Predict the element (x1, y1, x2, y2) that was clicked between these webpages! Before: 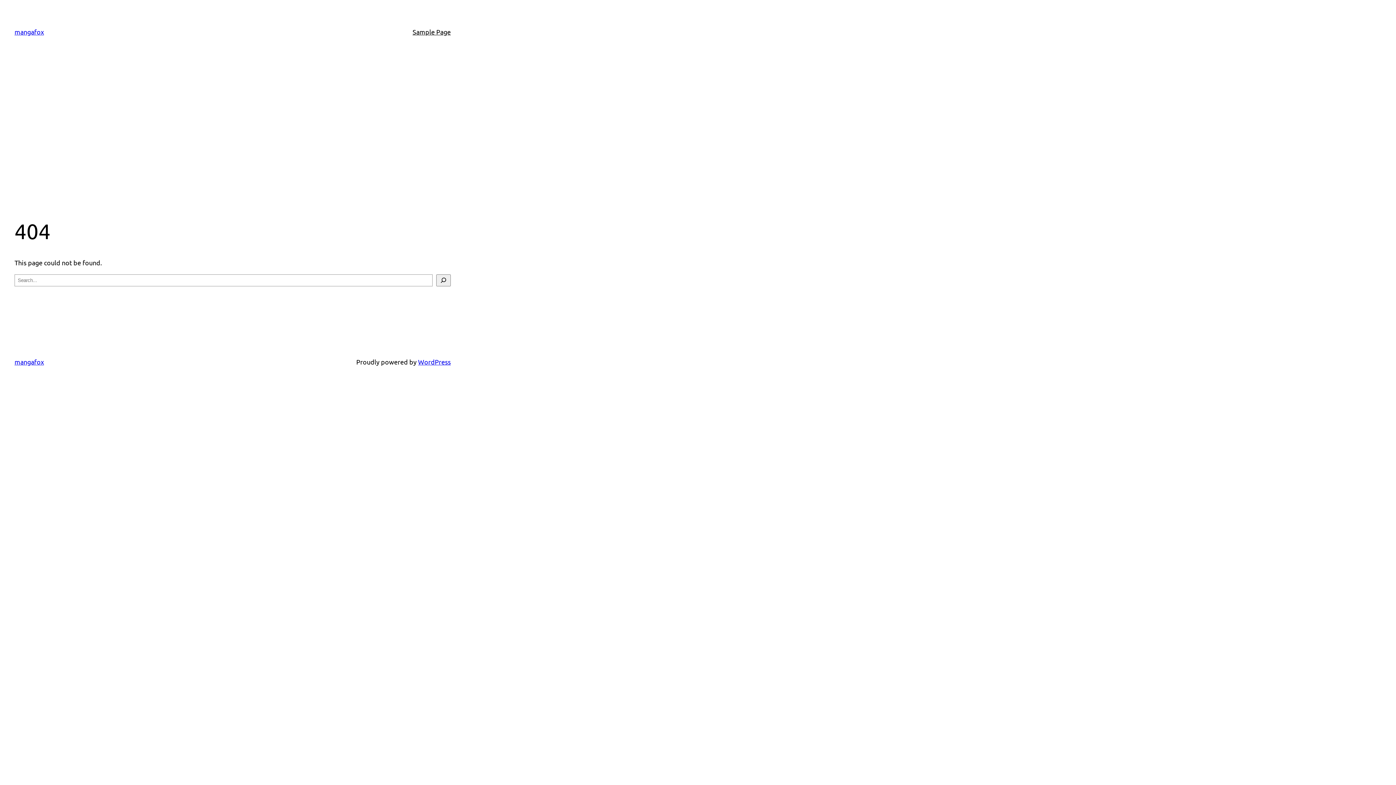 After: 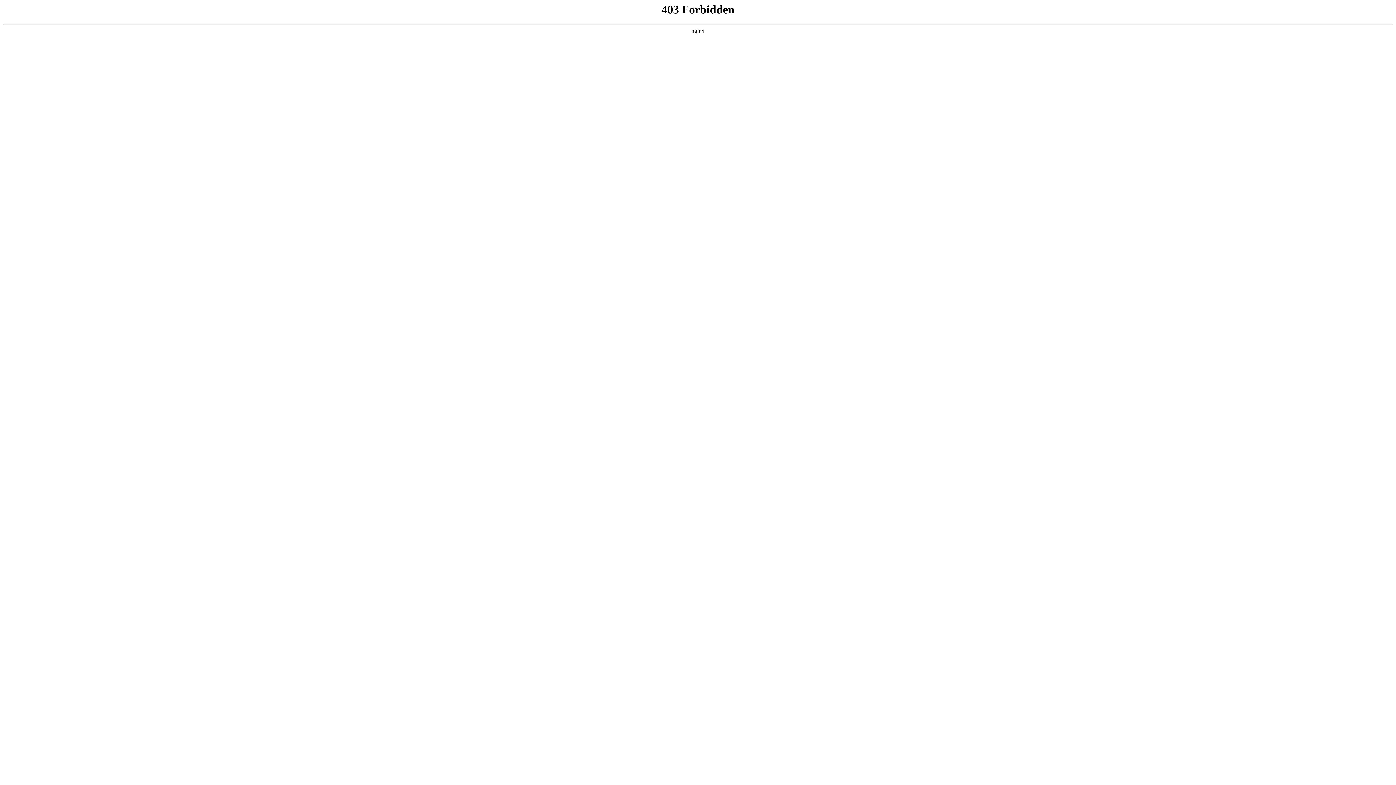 Action: bbox: (418, 358, 450, 365) label: WordPress